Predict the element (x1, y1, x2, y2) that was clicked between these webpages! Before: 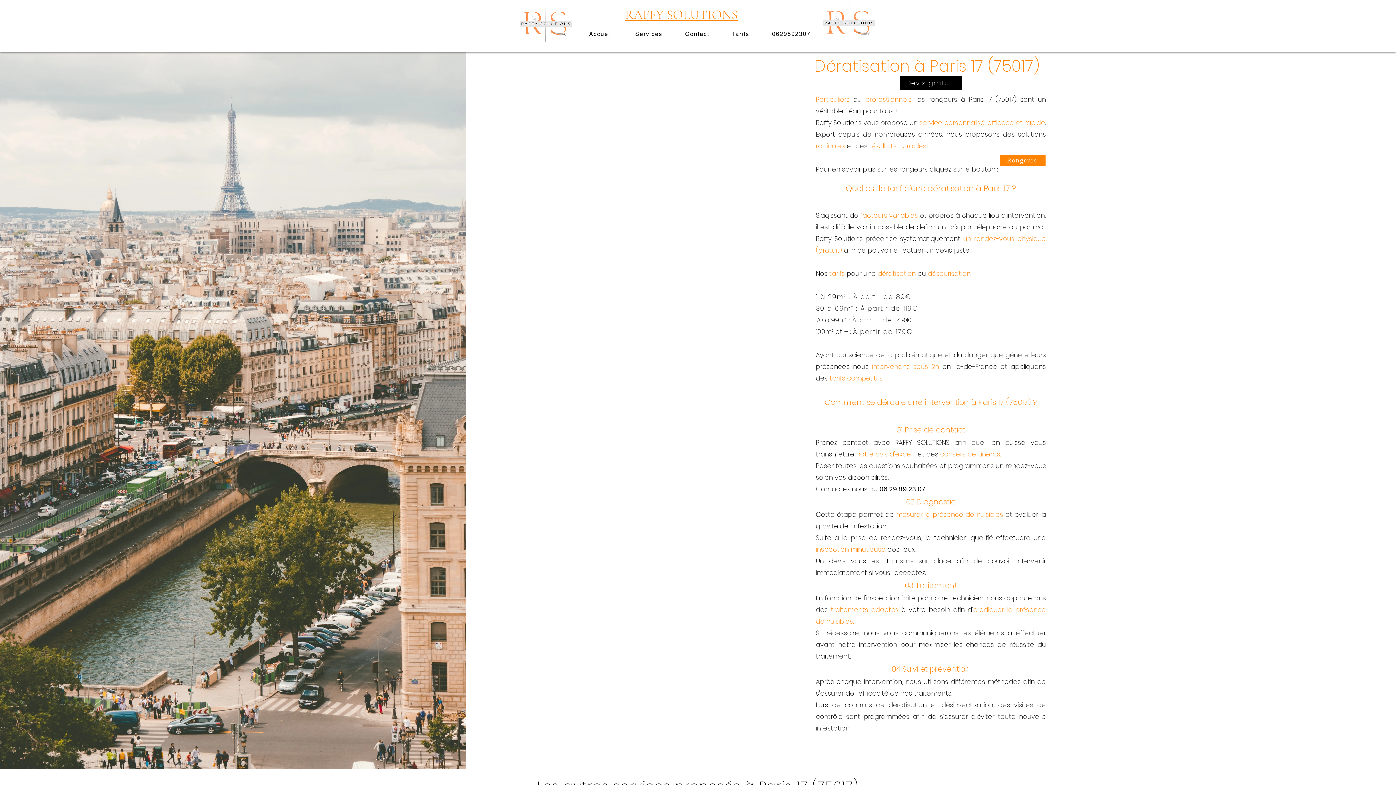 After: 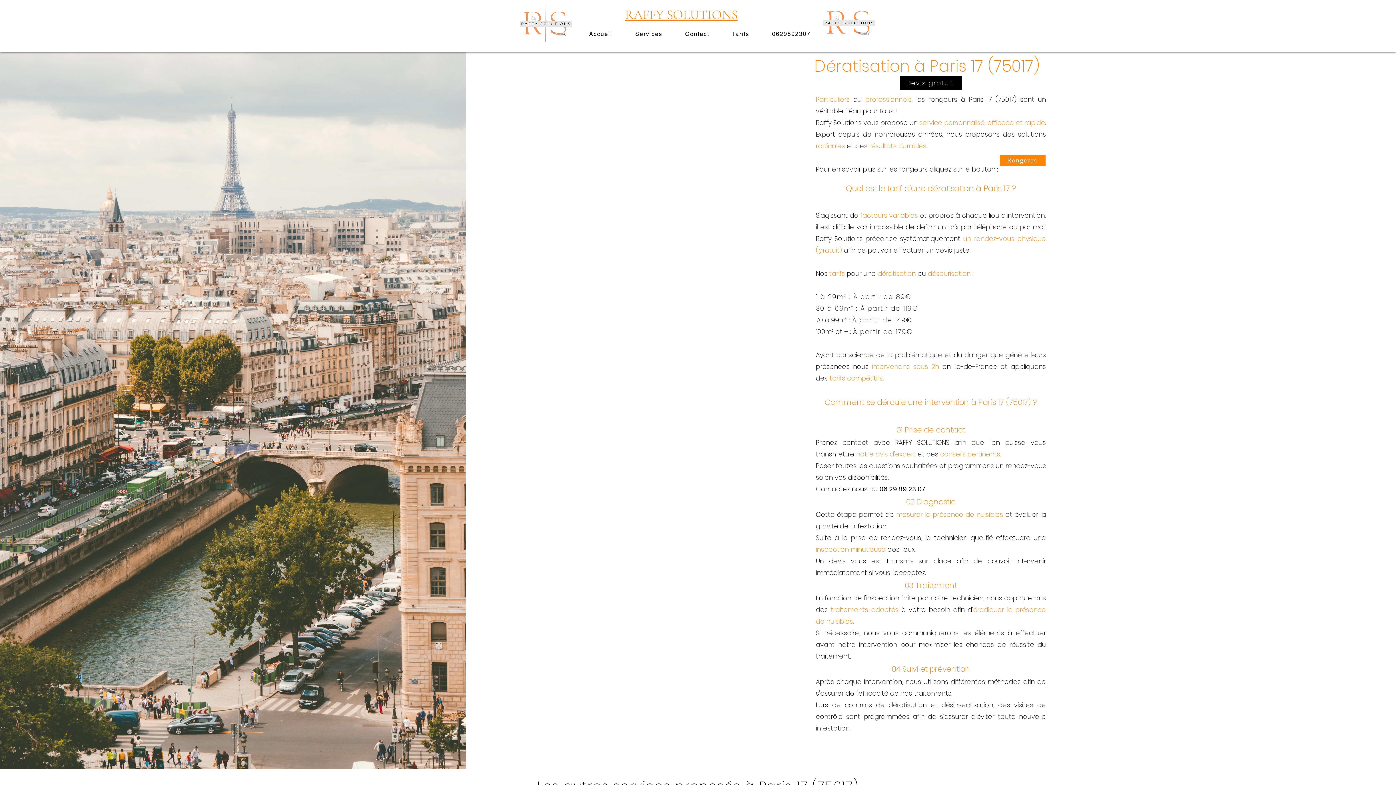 Action: bbox: (625, 26, 672, 41) label: Services